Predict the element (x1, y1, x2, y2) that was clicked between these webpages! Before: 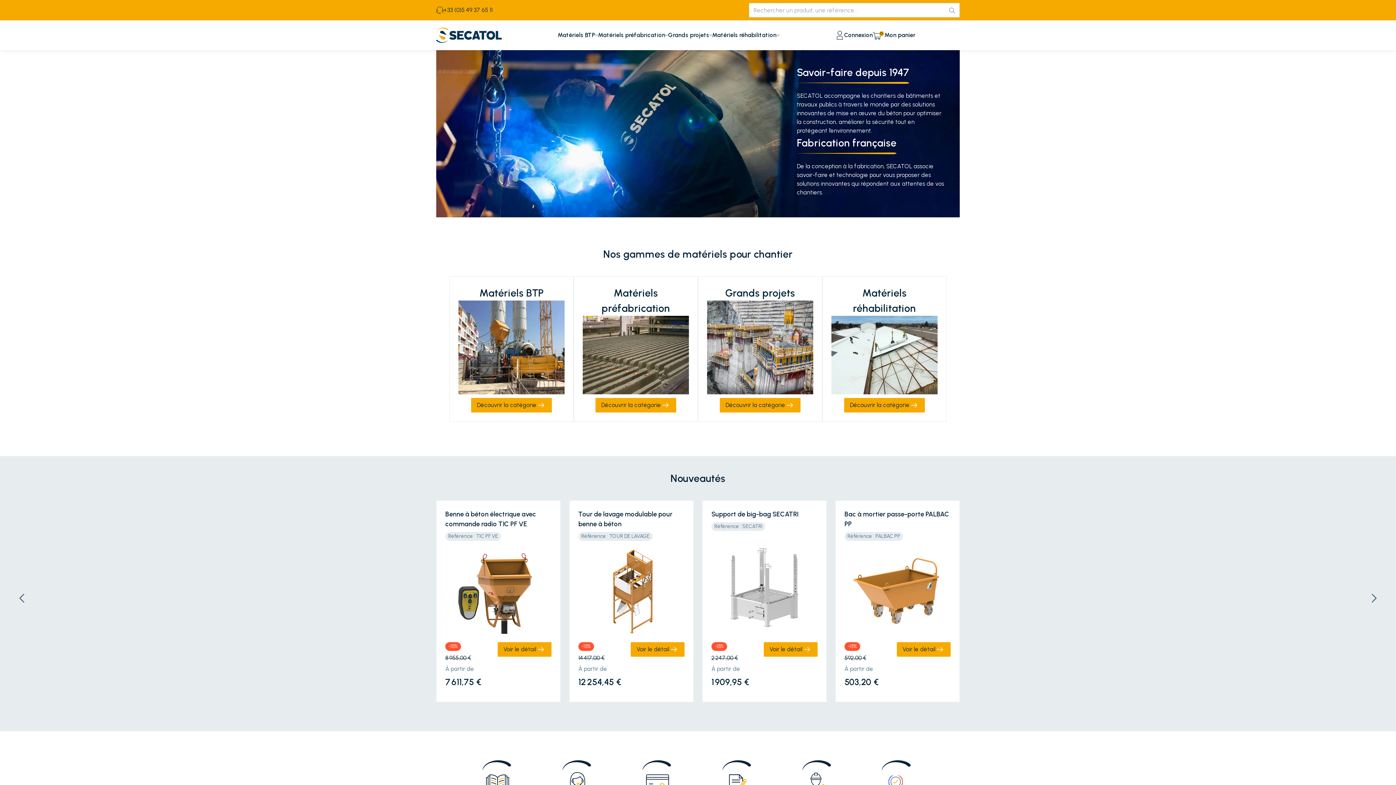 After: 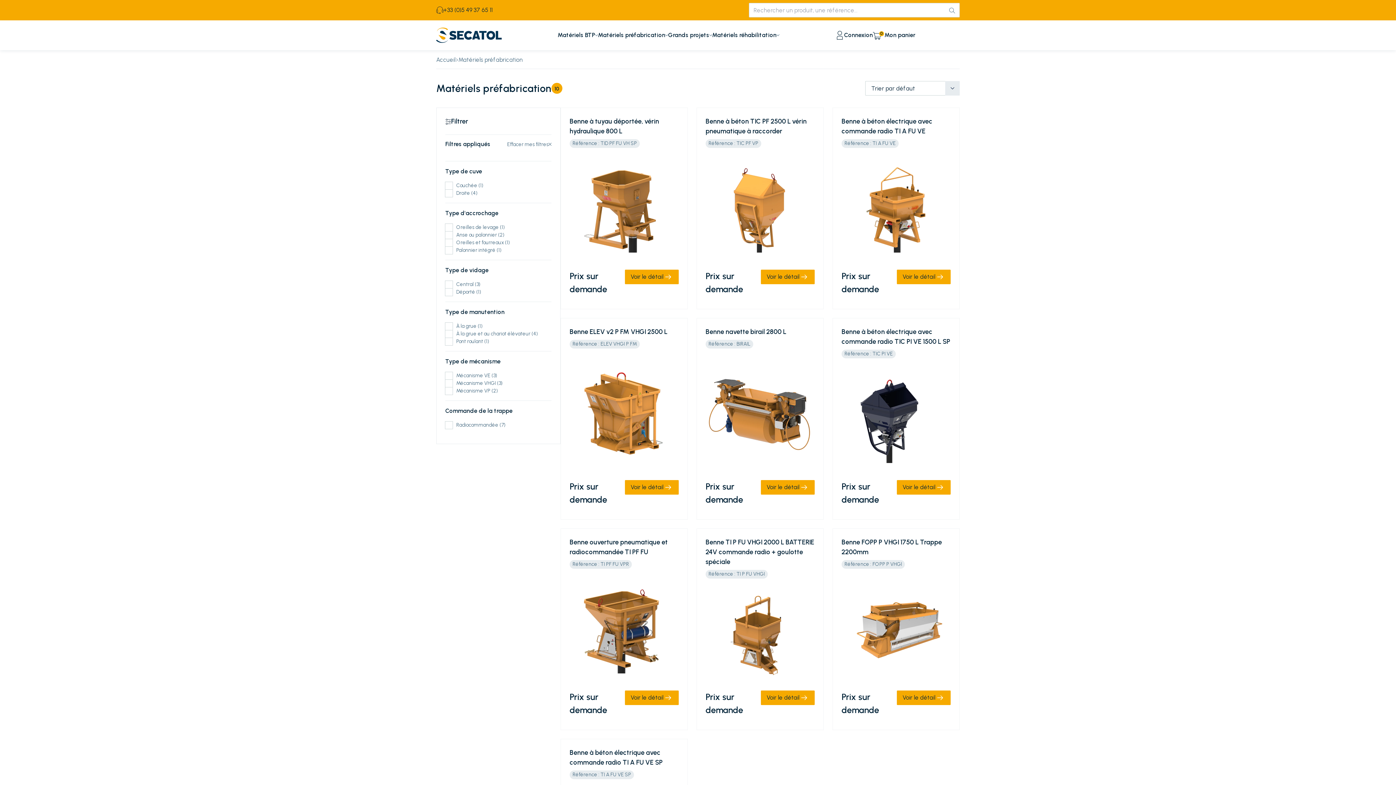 Action: bbox: (595, 398, 676, 412) label: Découvrir la catégorie